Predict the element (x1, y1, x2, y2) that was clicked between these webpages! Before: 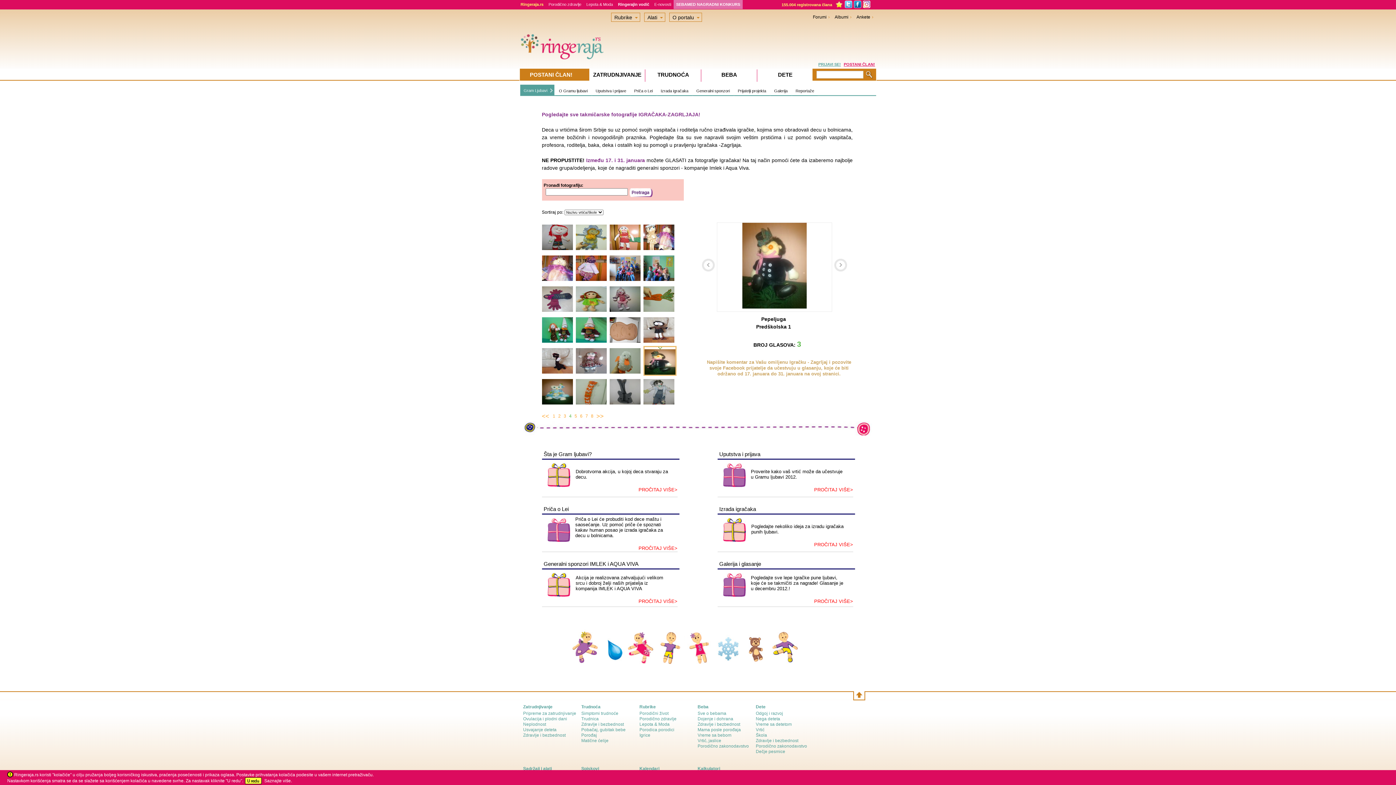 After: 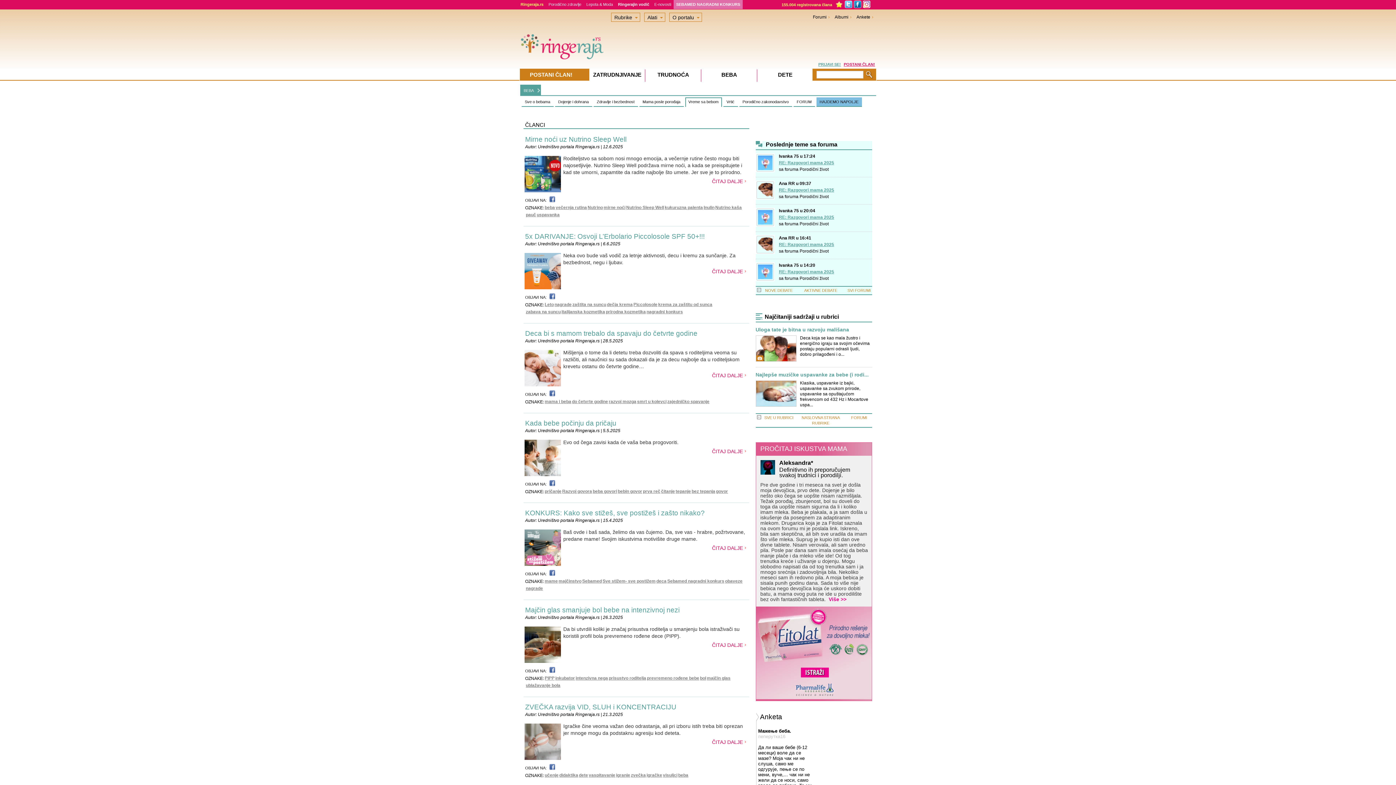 Action: label: Vreme sa bebom bbox: (697, 733, 731, 738)